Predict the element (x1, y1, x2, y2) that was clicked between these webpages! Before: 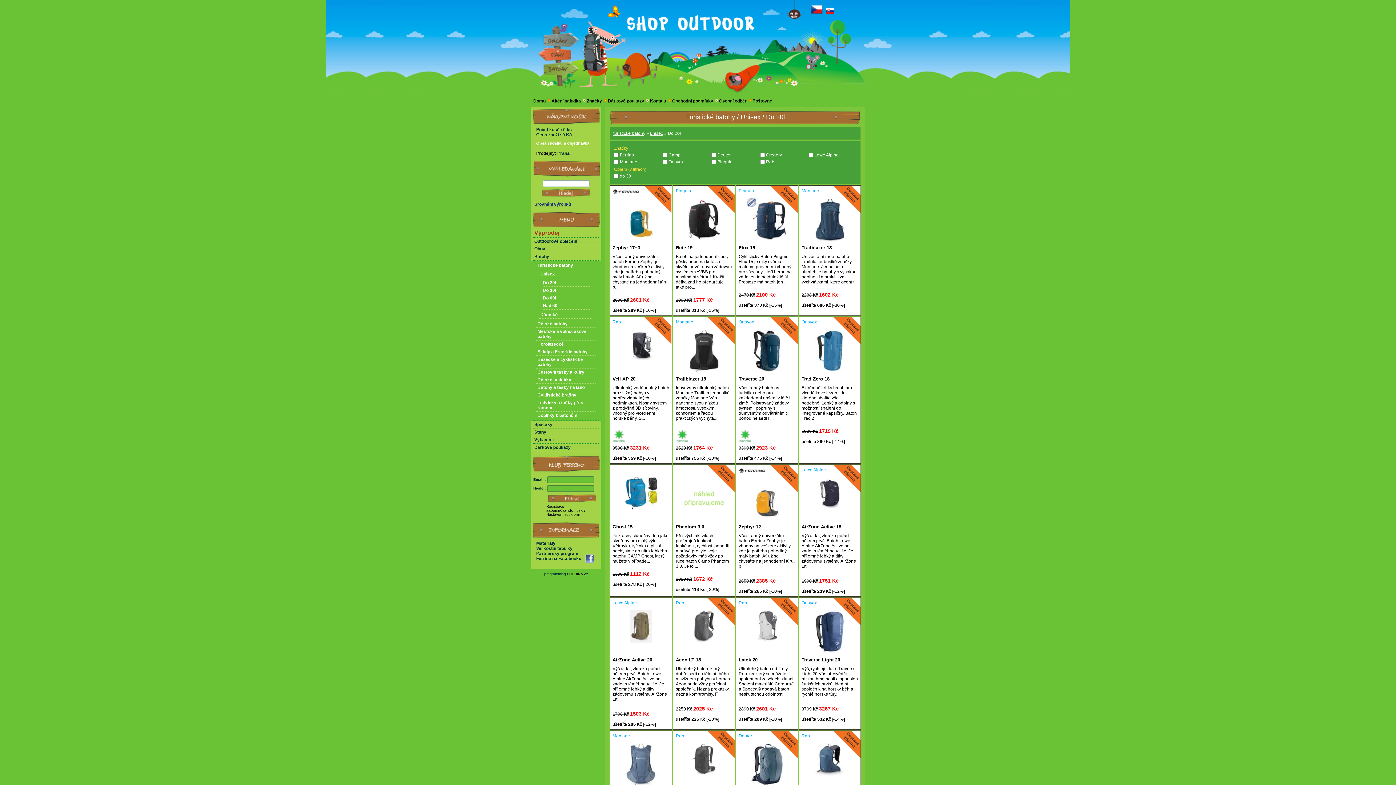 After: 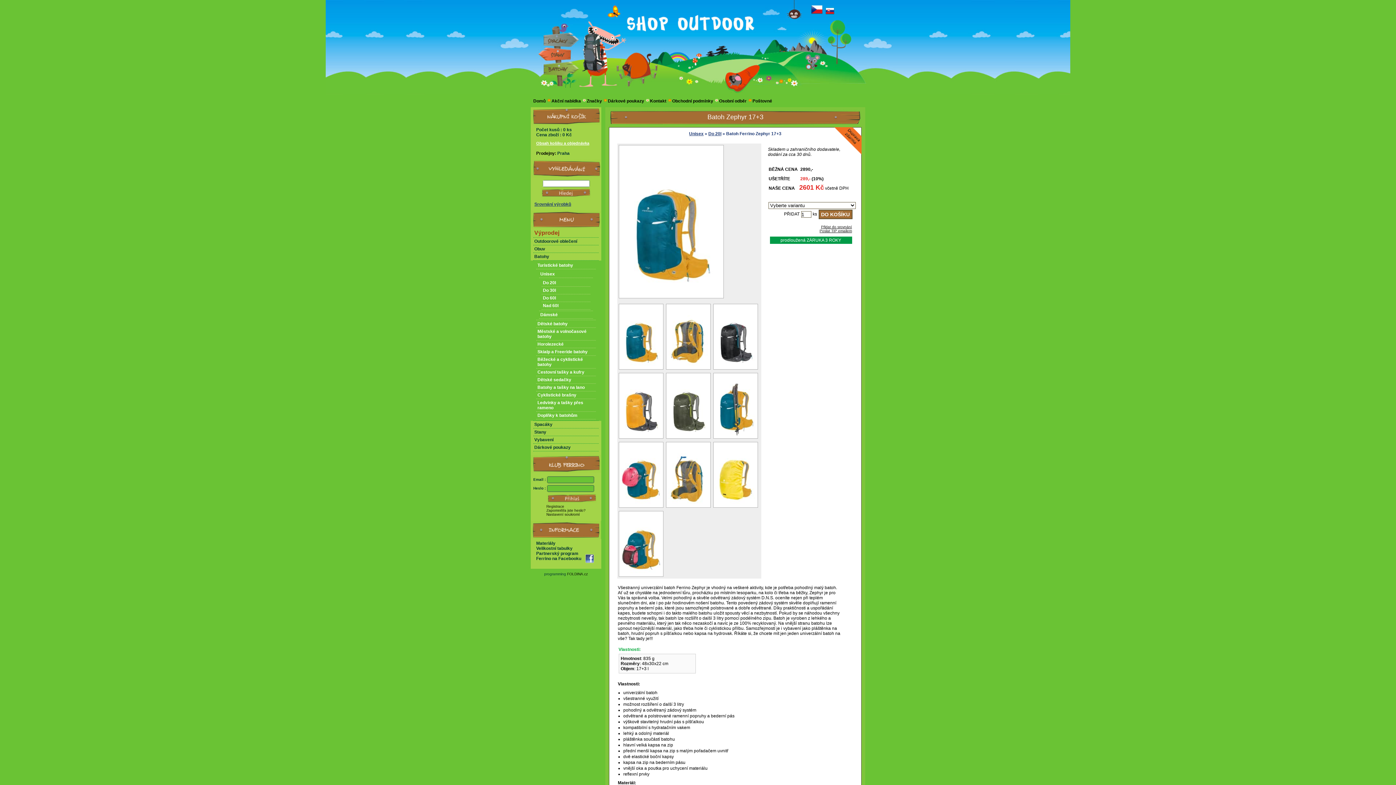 Action: label: Zephyr 17+3 bbox: (612, 245, 640, 250)